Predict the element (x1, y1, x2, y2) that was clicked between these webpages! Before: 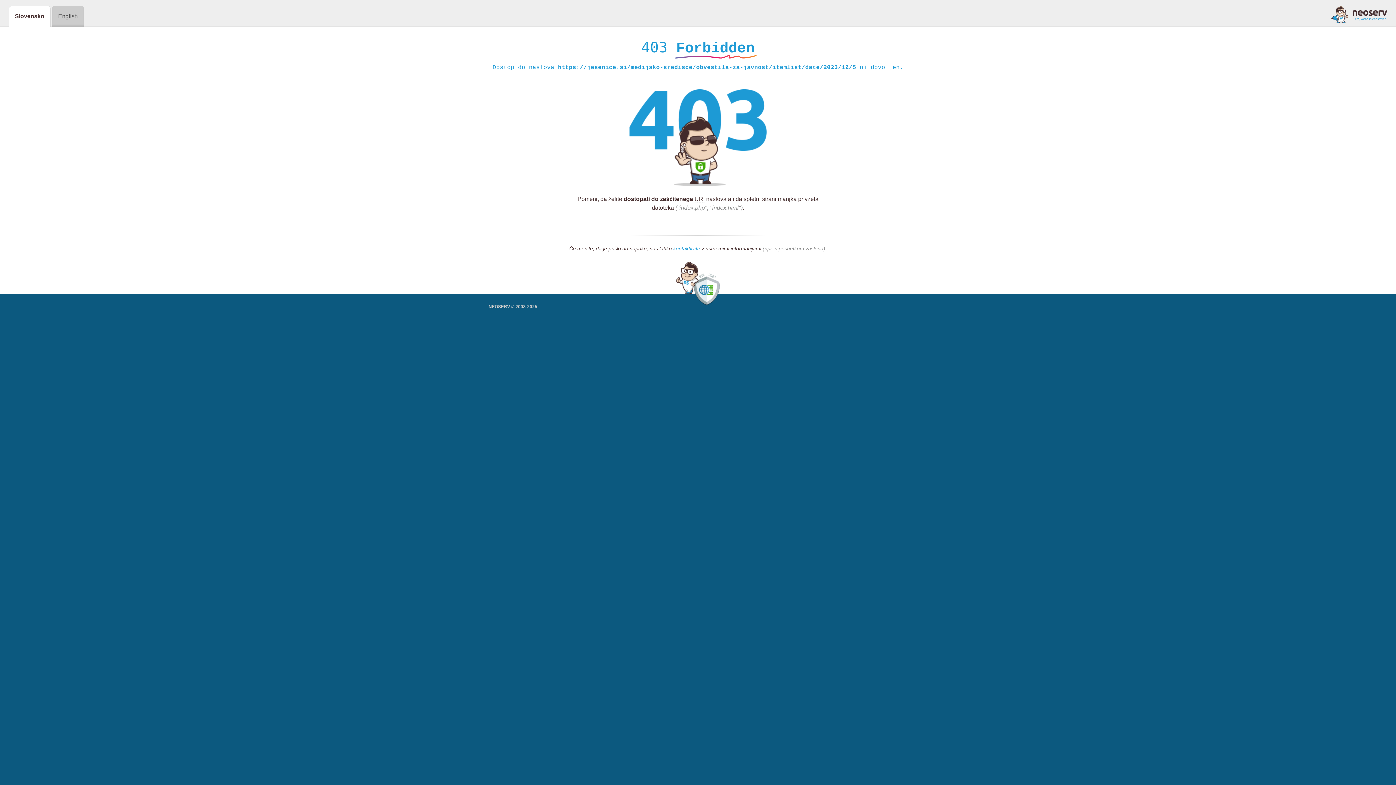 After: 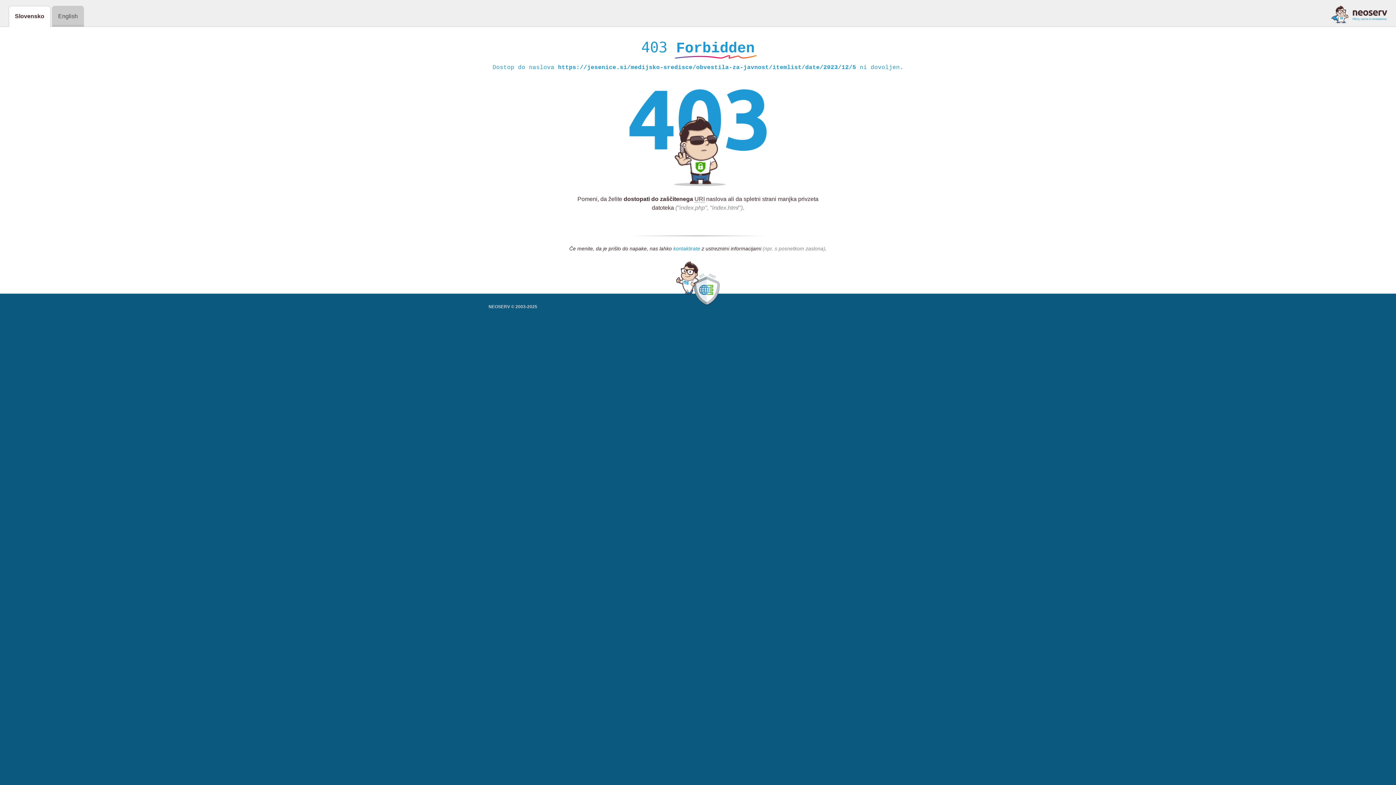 Action: bbox: (673, 245, 700, 252) label: kontaktirate